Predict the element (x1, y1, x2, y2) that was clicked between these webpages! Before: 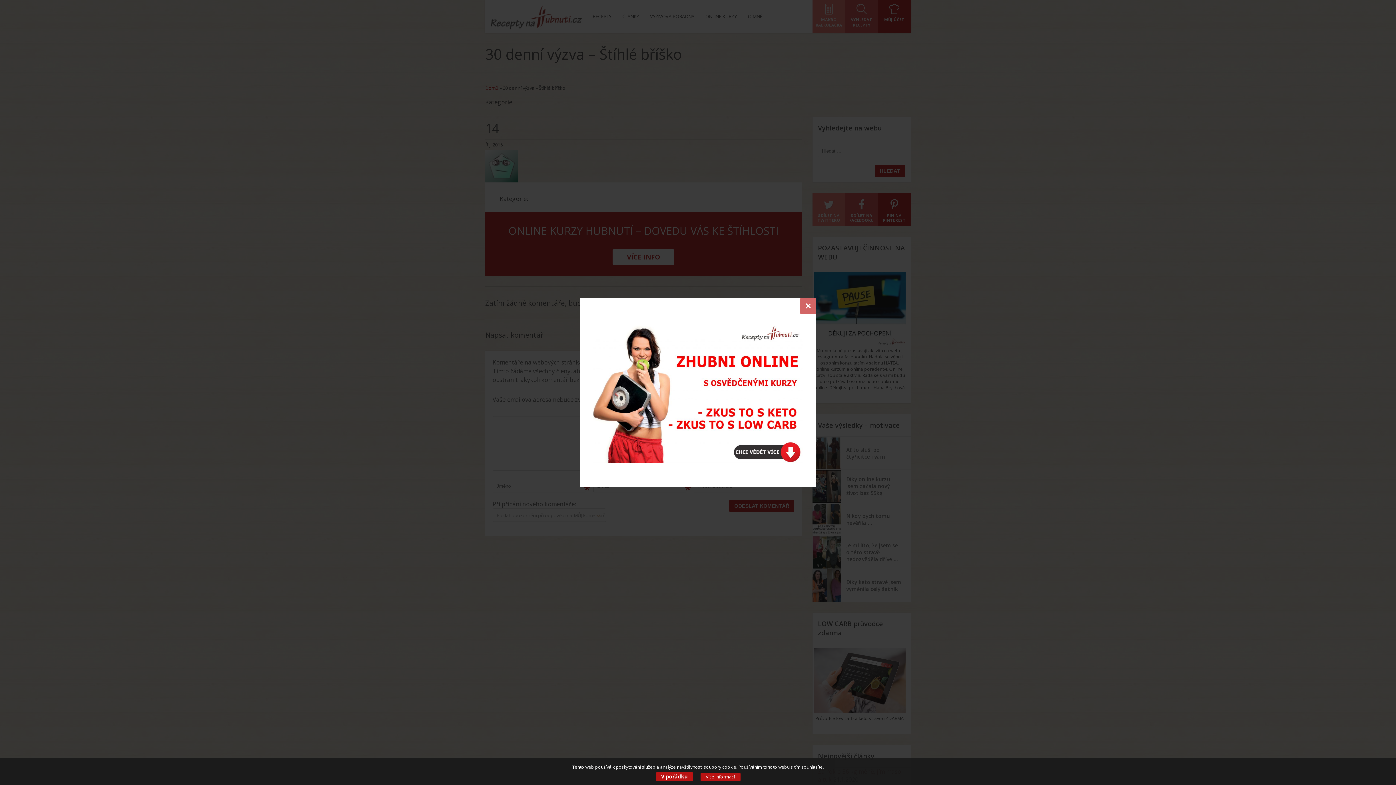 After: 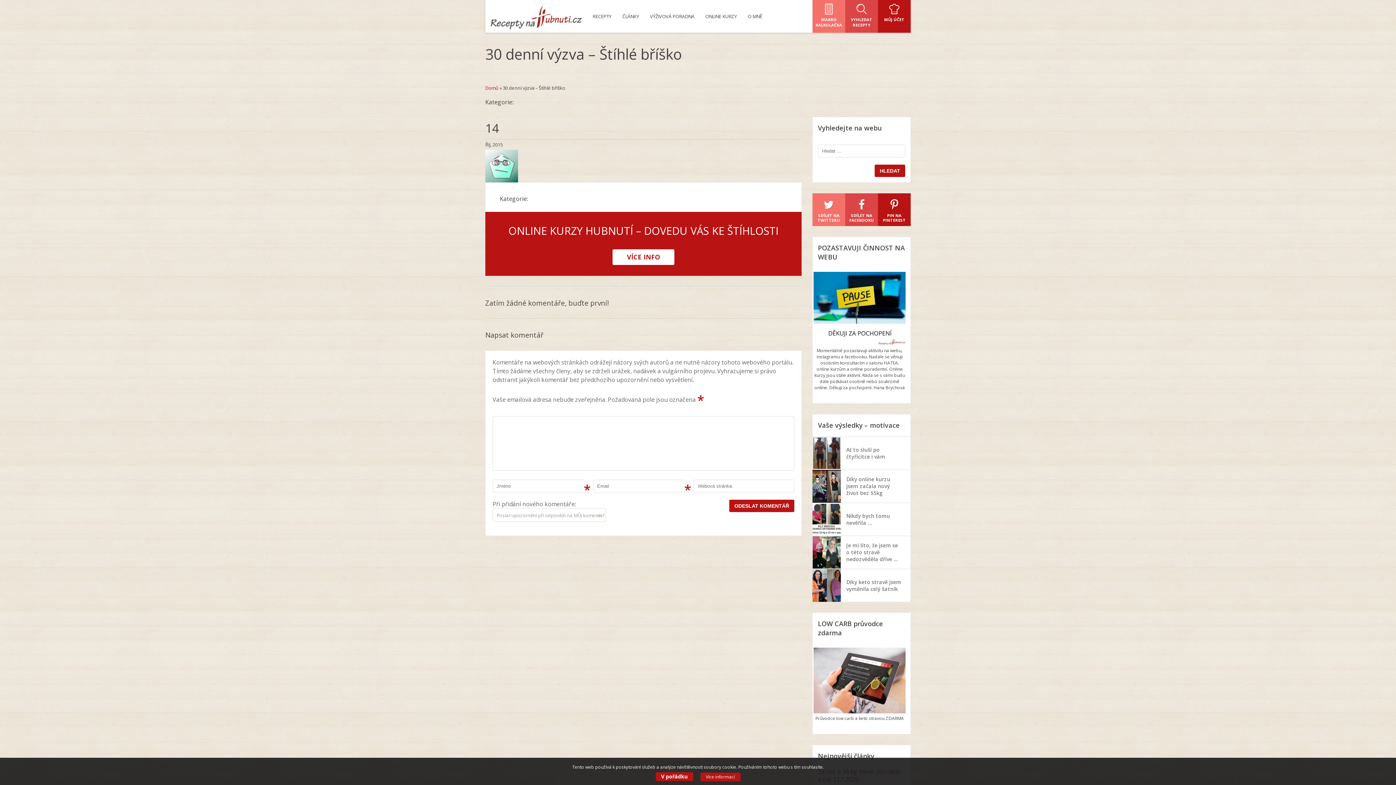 Action: label: × bbox: (800, 298, 816, 314)